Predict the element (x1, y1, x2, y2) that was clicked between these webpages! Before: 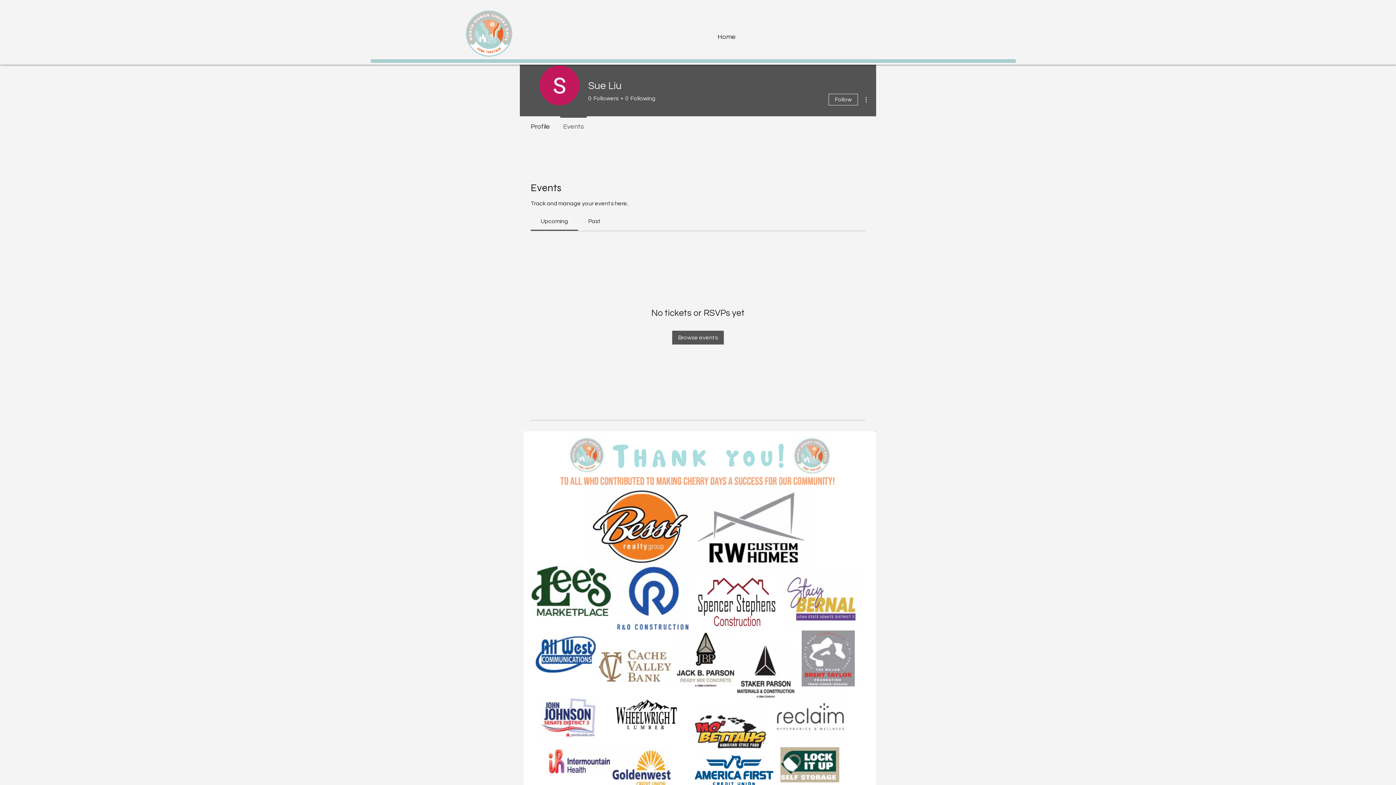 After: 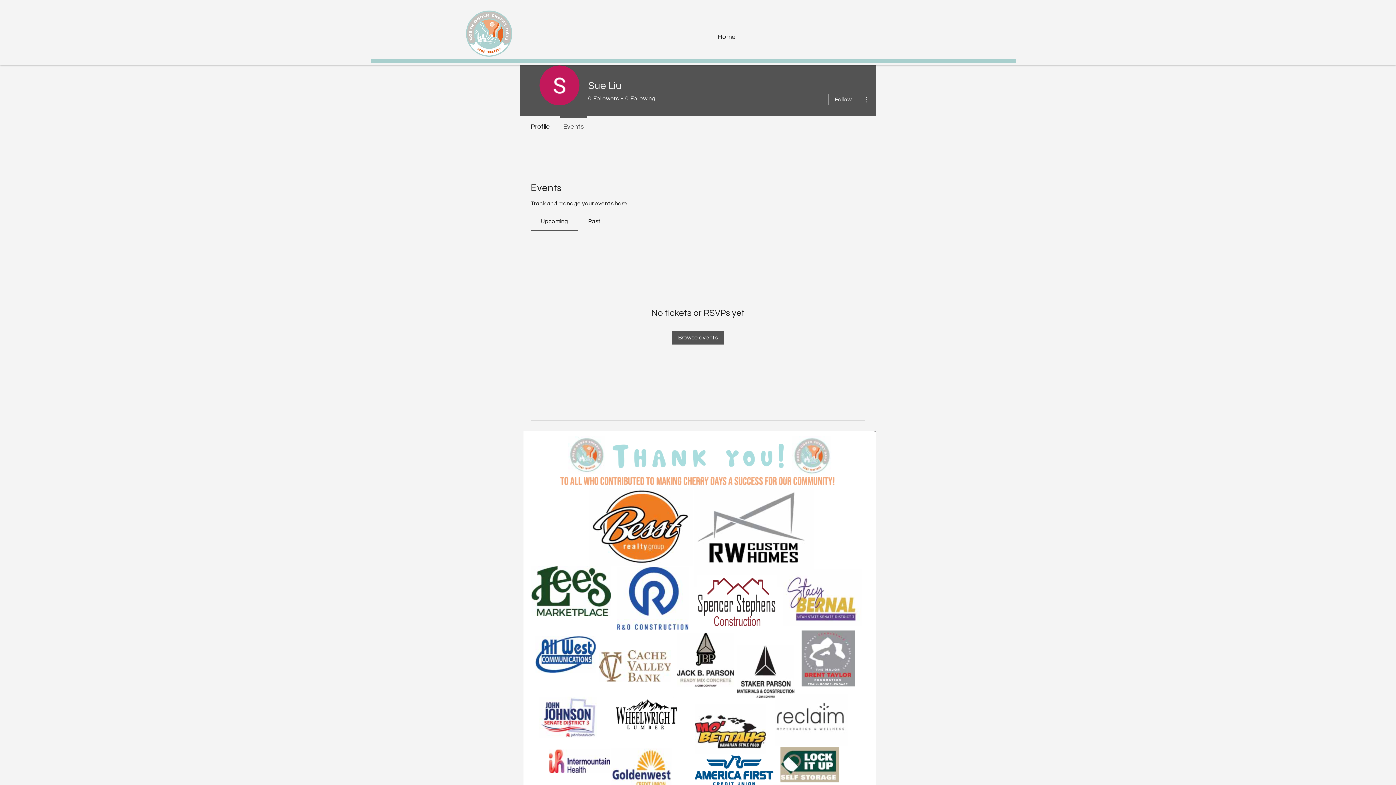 Action: bbox: (861, 95, 870, 104)